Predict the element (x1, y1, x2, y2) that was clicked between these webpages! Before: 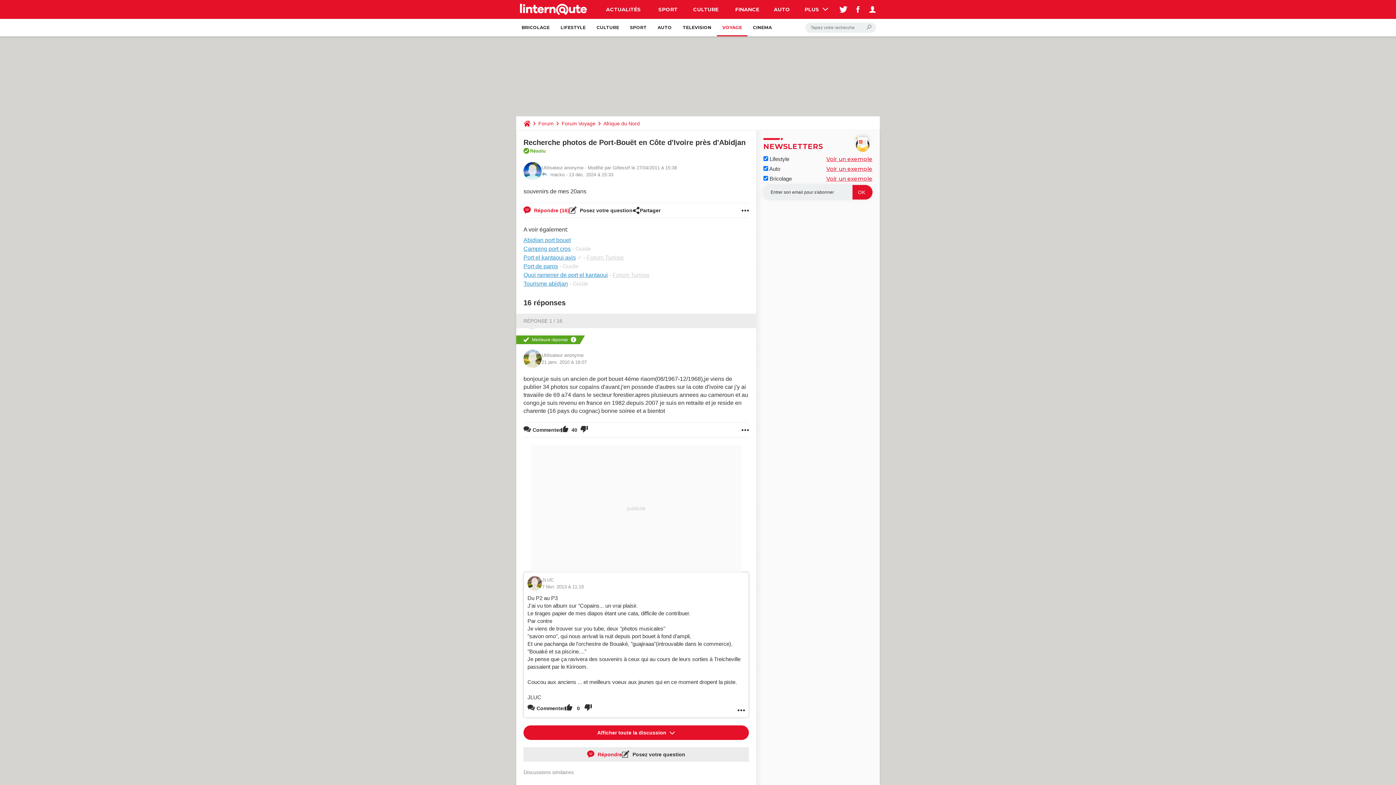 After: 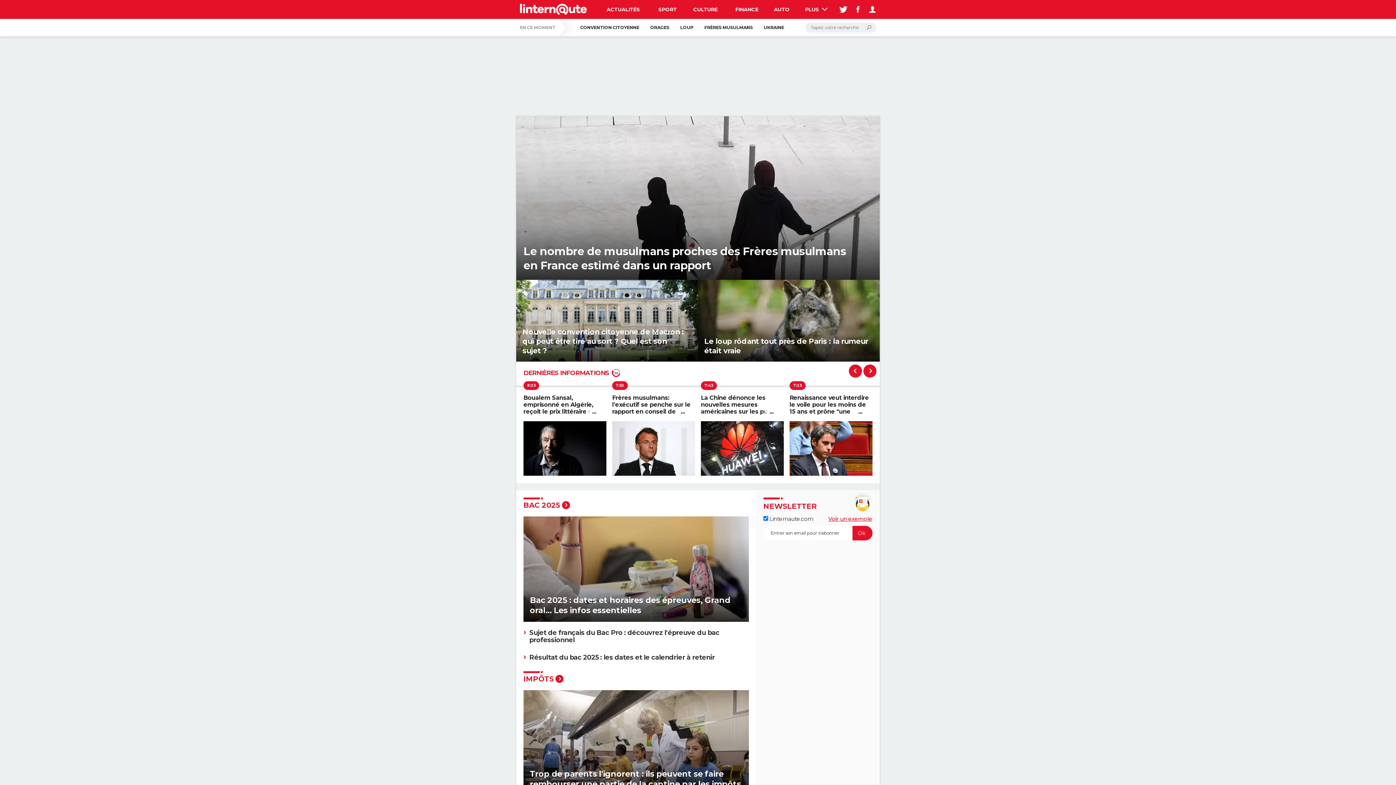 Action: bbox: (520, 0, 587, 18)